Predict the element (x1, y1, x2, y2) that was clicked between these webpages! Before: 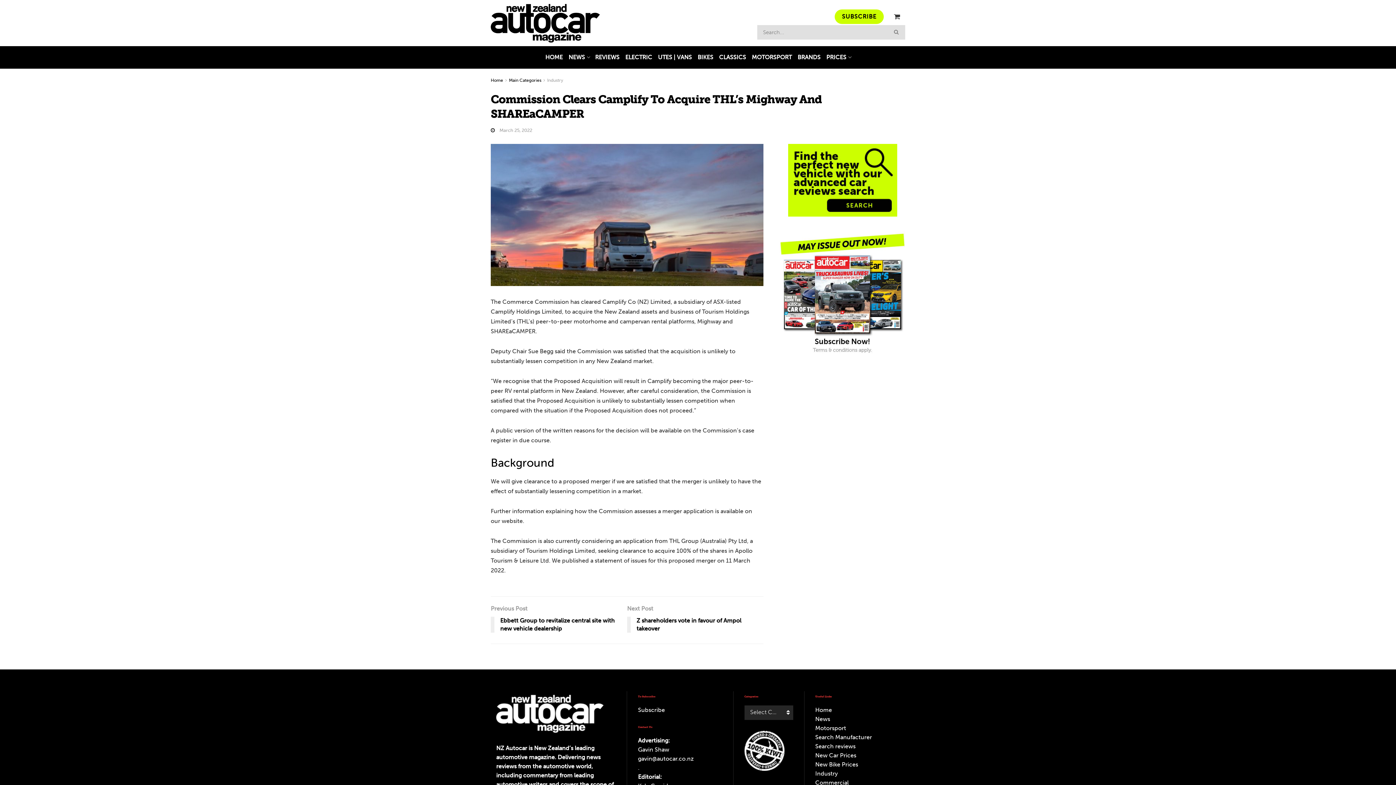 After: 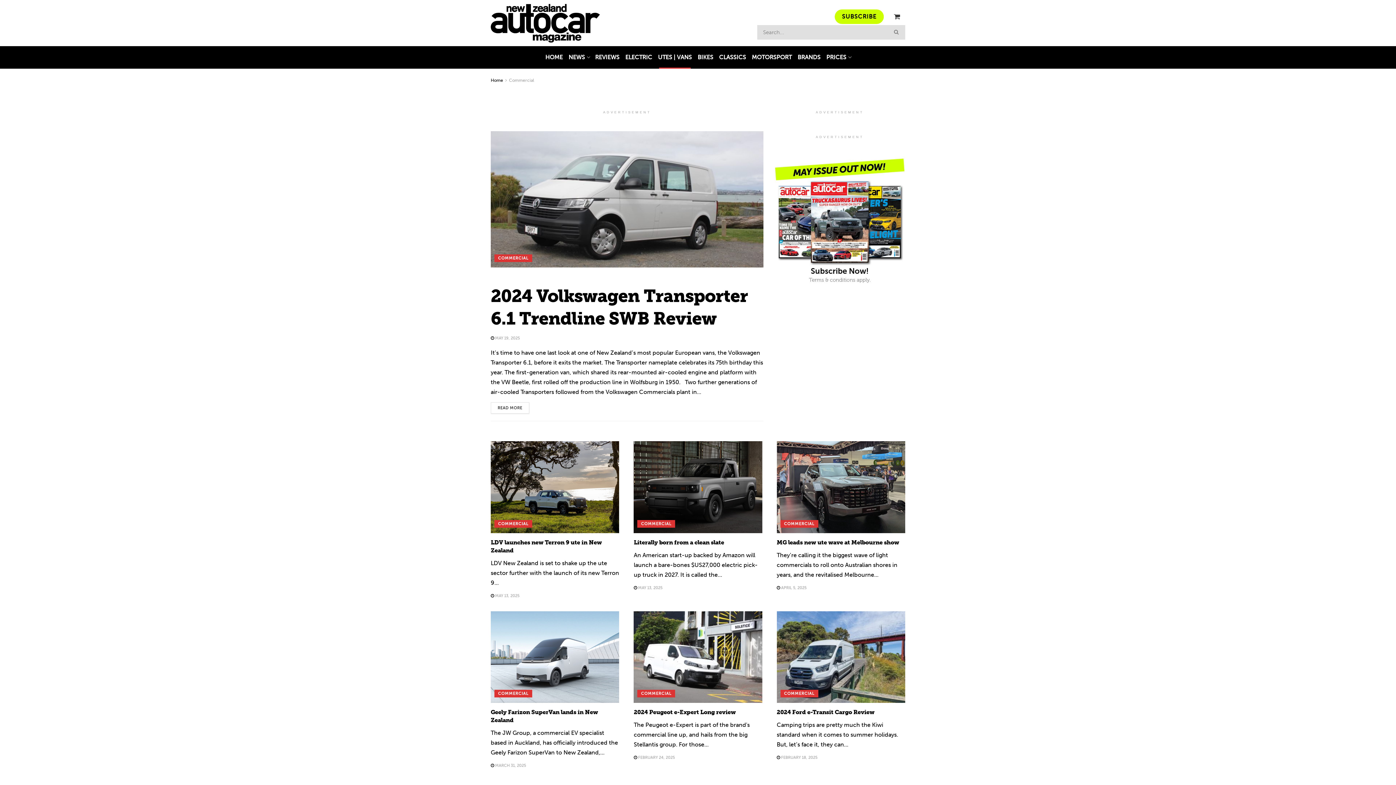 Action: bbox: (655, 43, 694, 71) label: UTES | VANS